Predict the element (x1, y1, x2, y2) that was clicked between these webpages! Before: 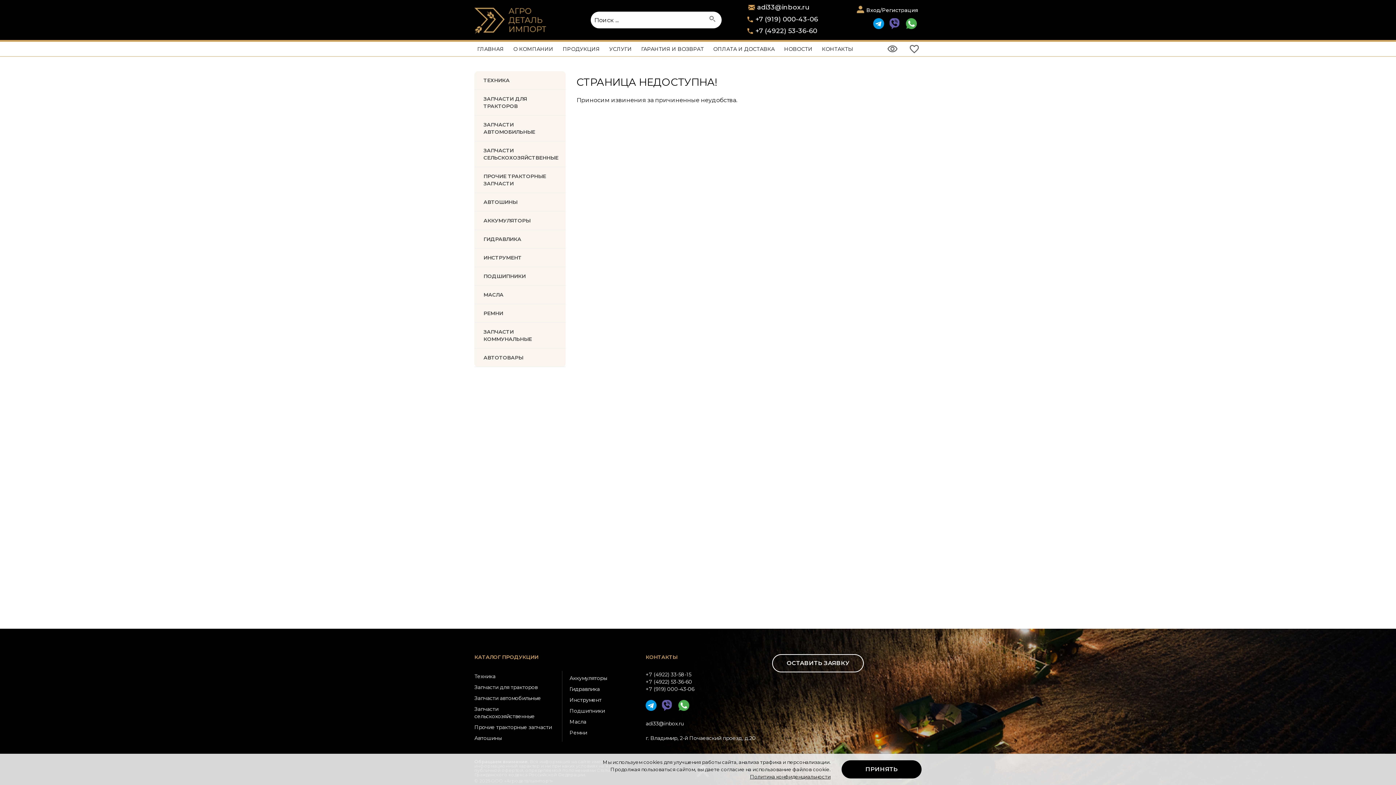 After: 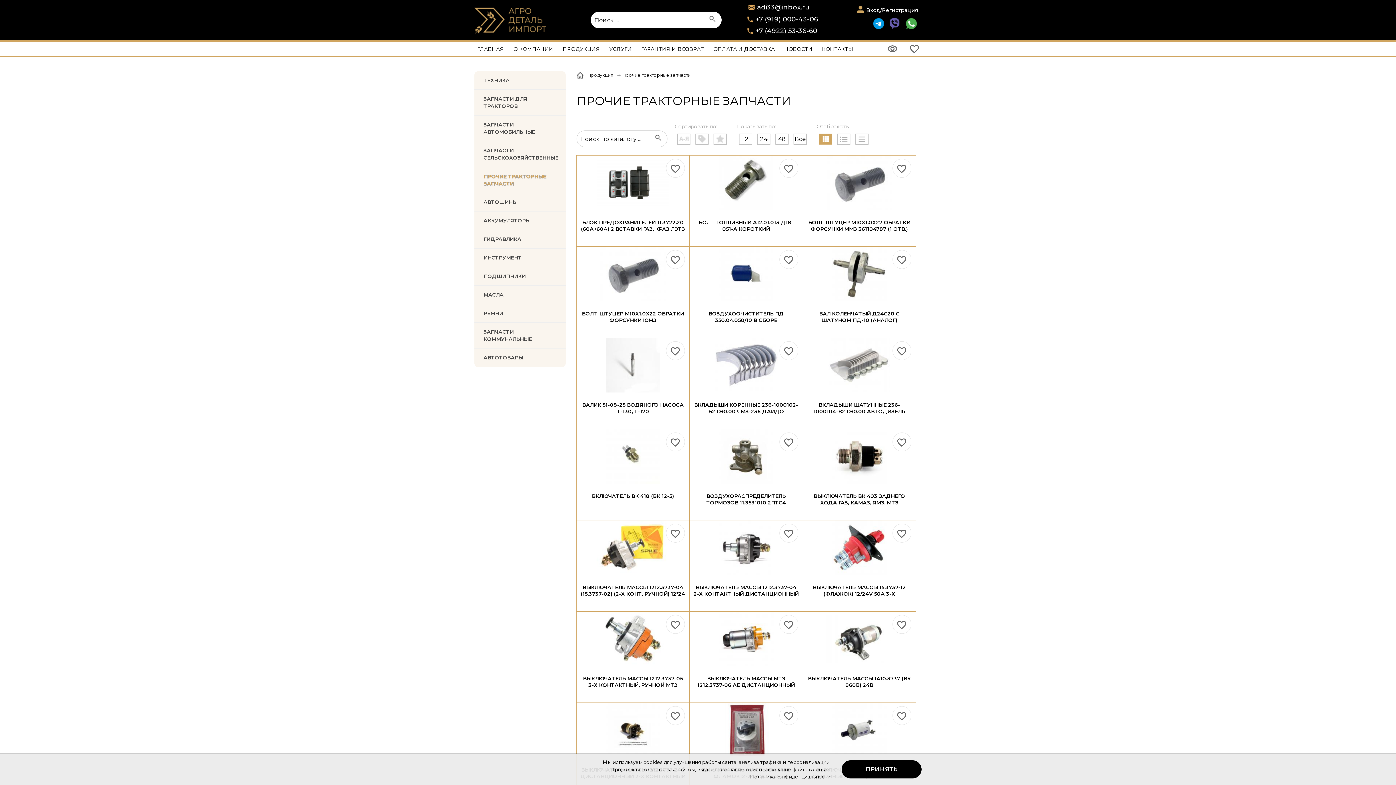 Action: label: ПРОЧИЕ ТРАКТОРНЫЕ ЗАПЧАСТИ bbox: (474, 167, 565, 192)